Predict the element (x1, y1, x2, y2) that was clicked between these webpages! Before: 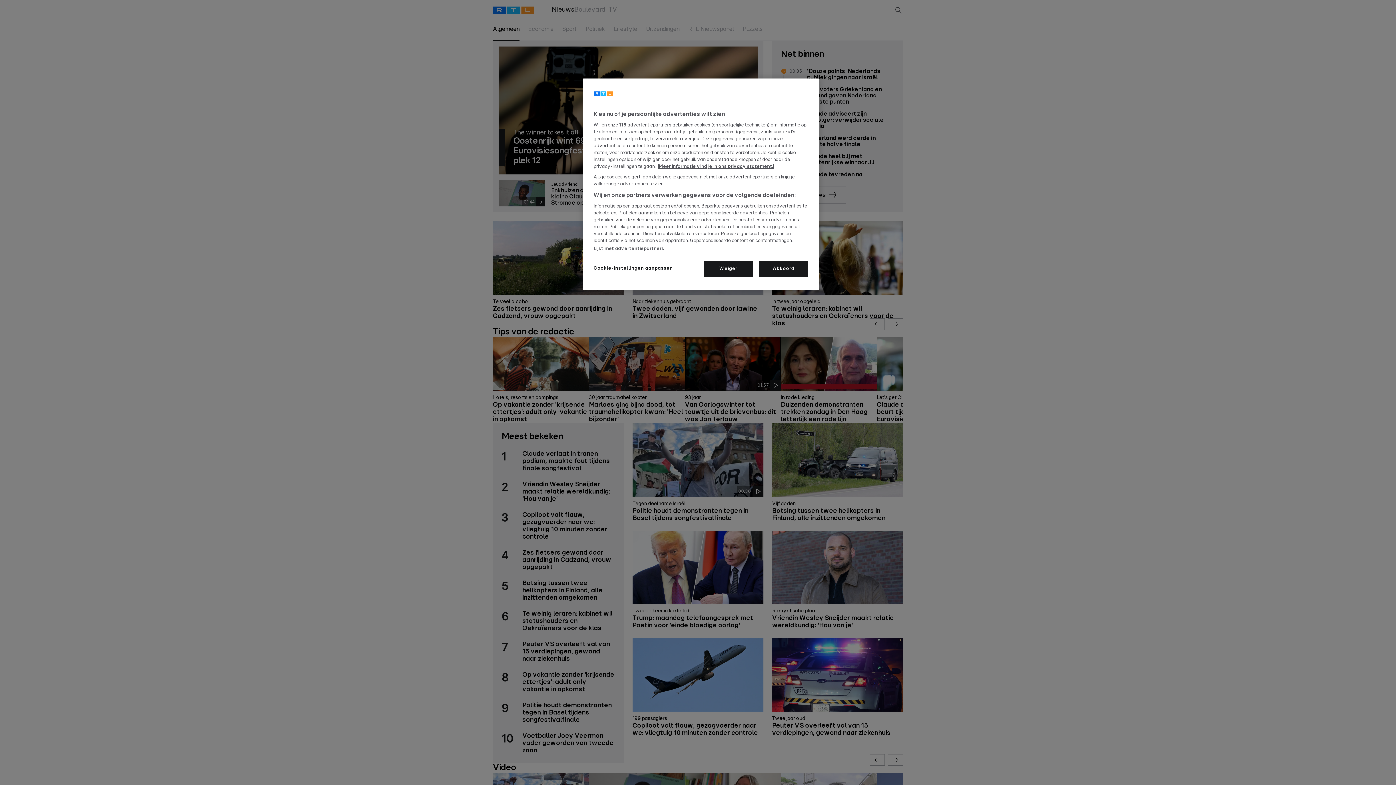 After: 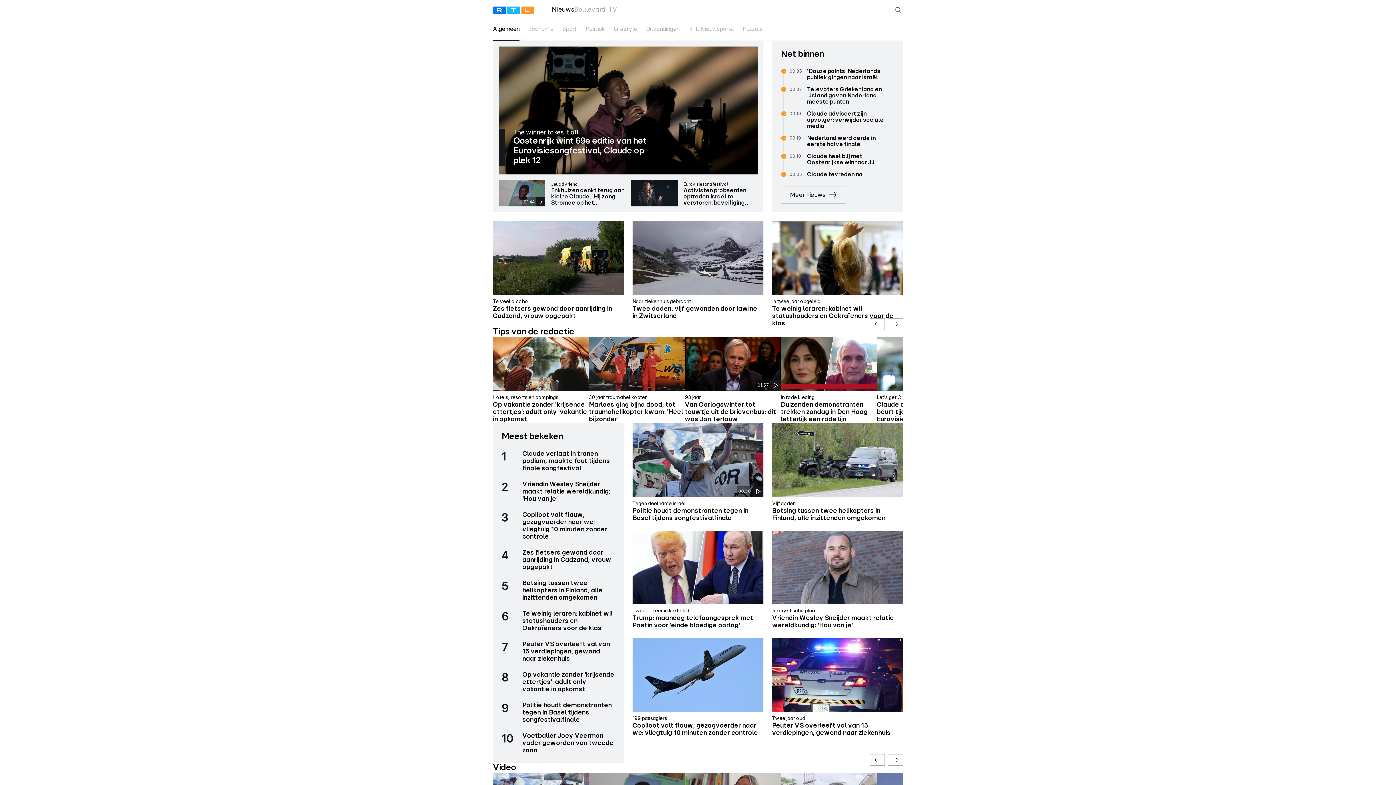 Action: bbox: (759, 261, 808, 277) label: Akkoord